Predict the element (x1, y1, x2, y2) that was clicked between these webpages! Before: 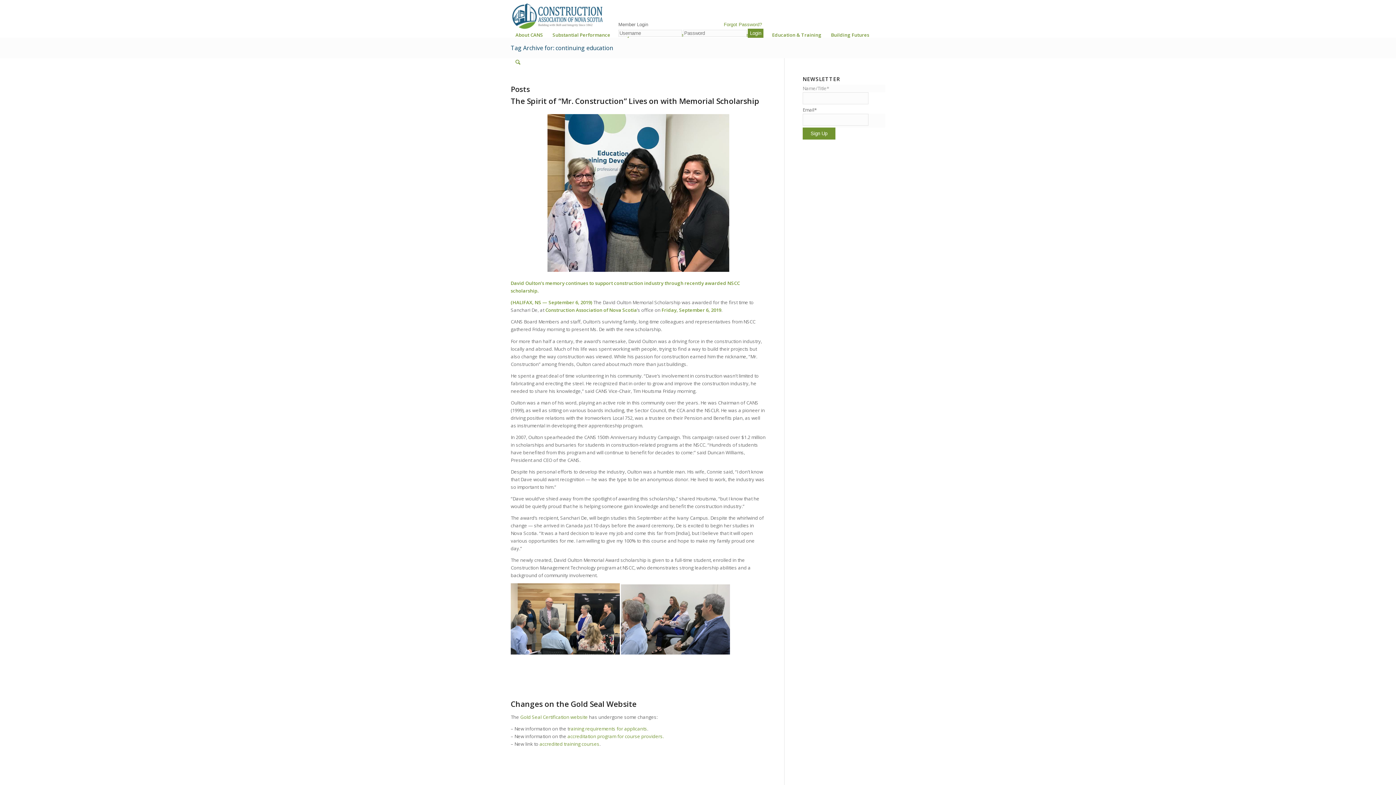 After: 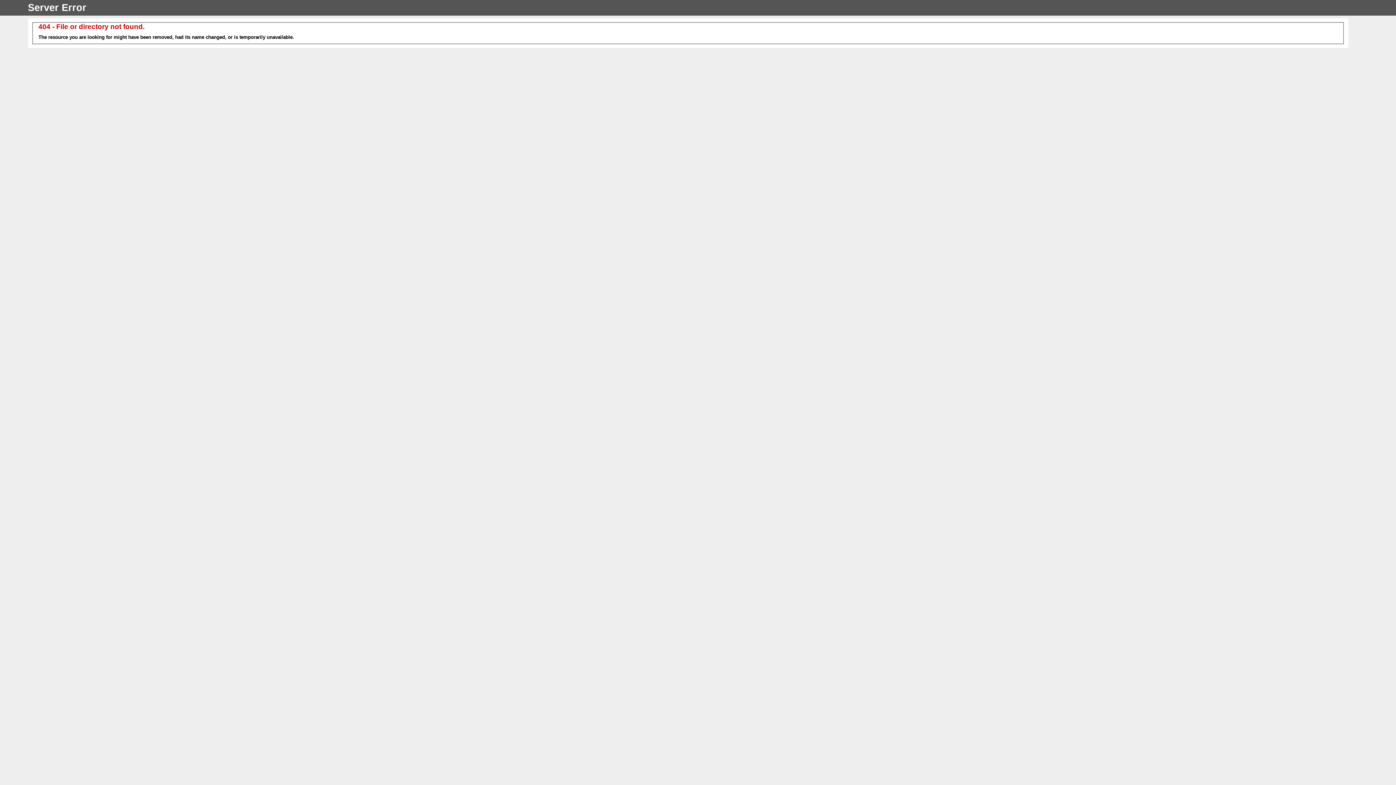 Action: bbox: (539, 741, 599, 747) label: accredited training courses